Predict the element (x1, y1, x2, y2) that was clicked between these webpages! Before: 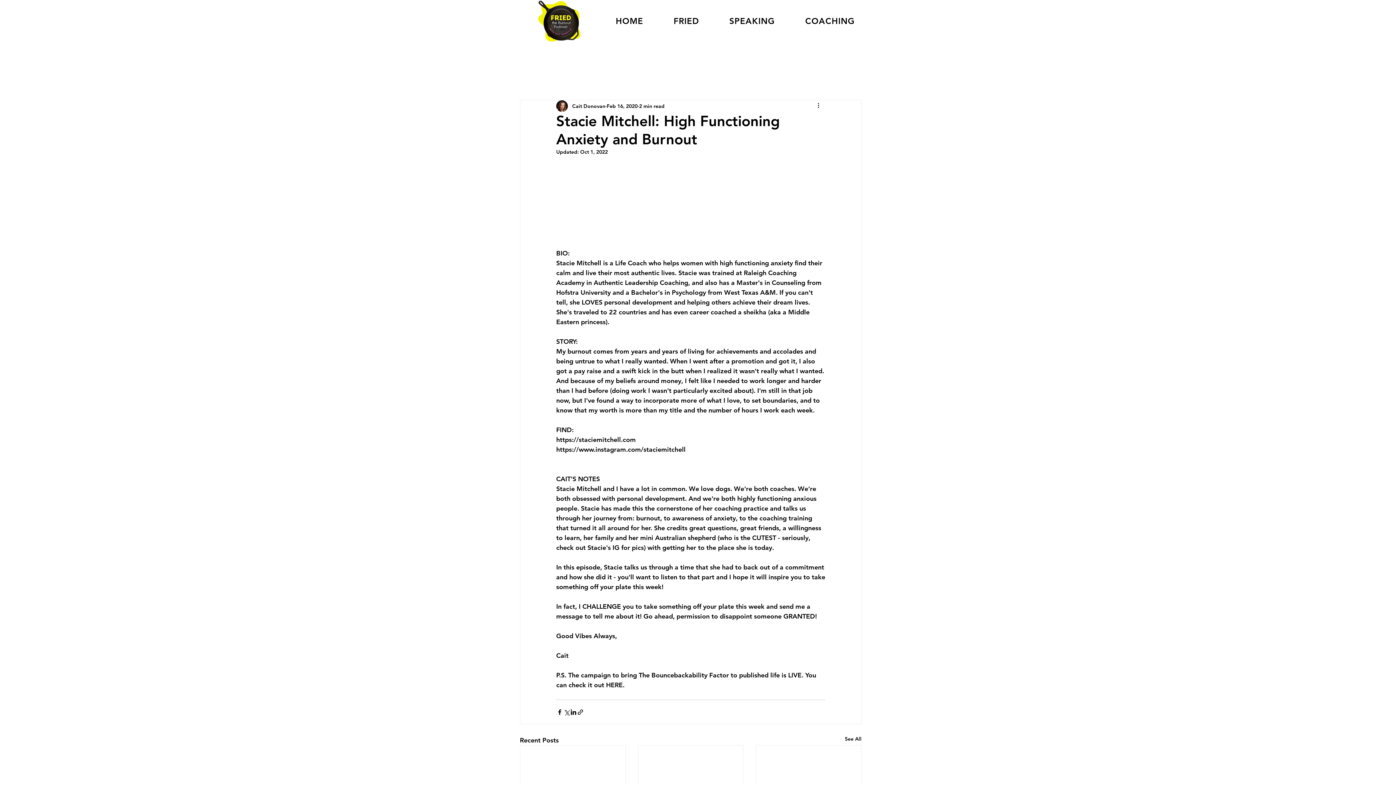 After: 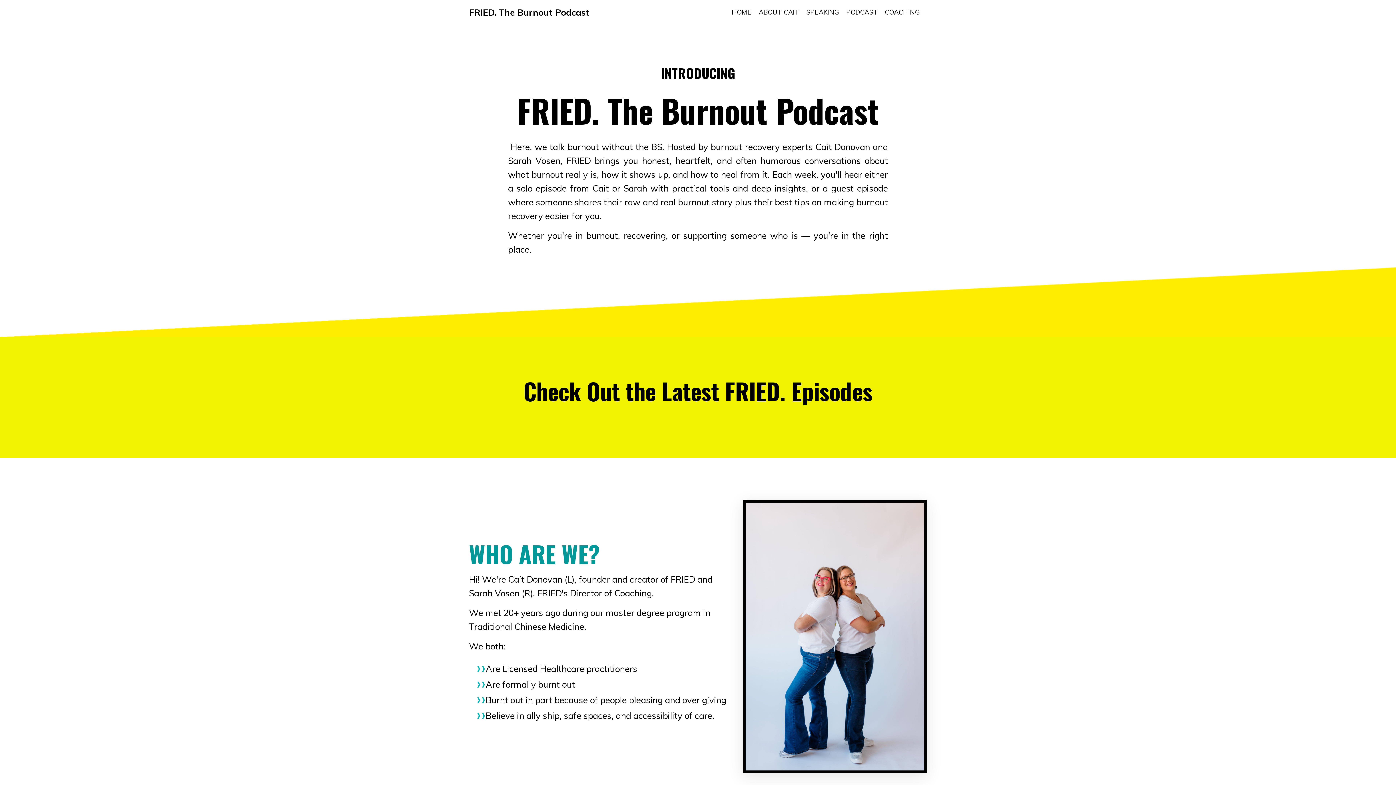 Action: label: See All bbox: (845, 735, 861, 745)